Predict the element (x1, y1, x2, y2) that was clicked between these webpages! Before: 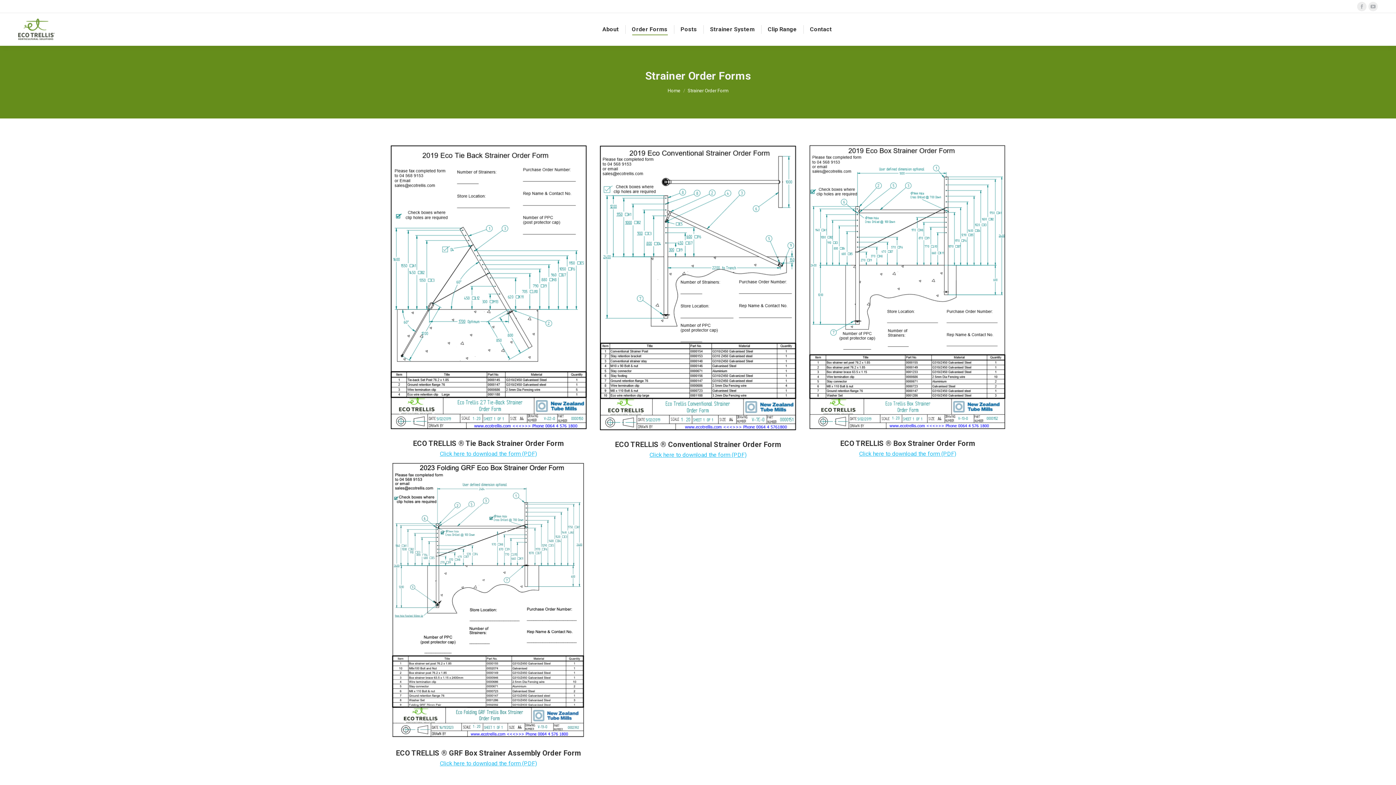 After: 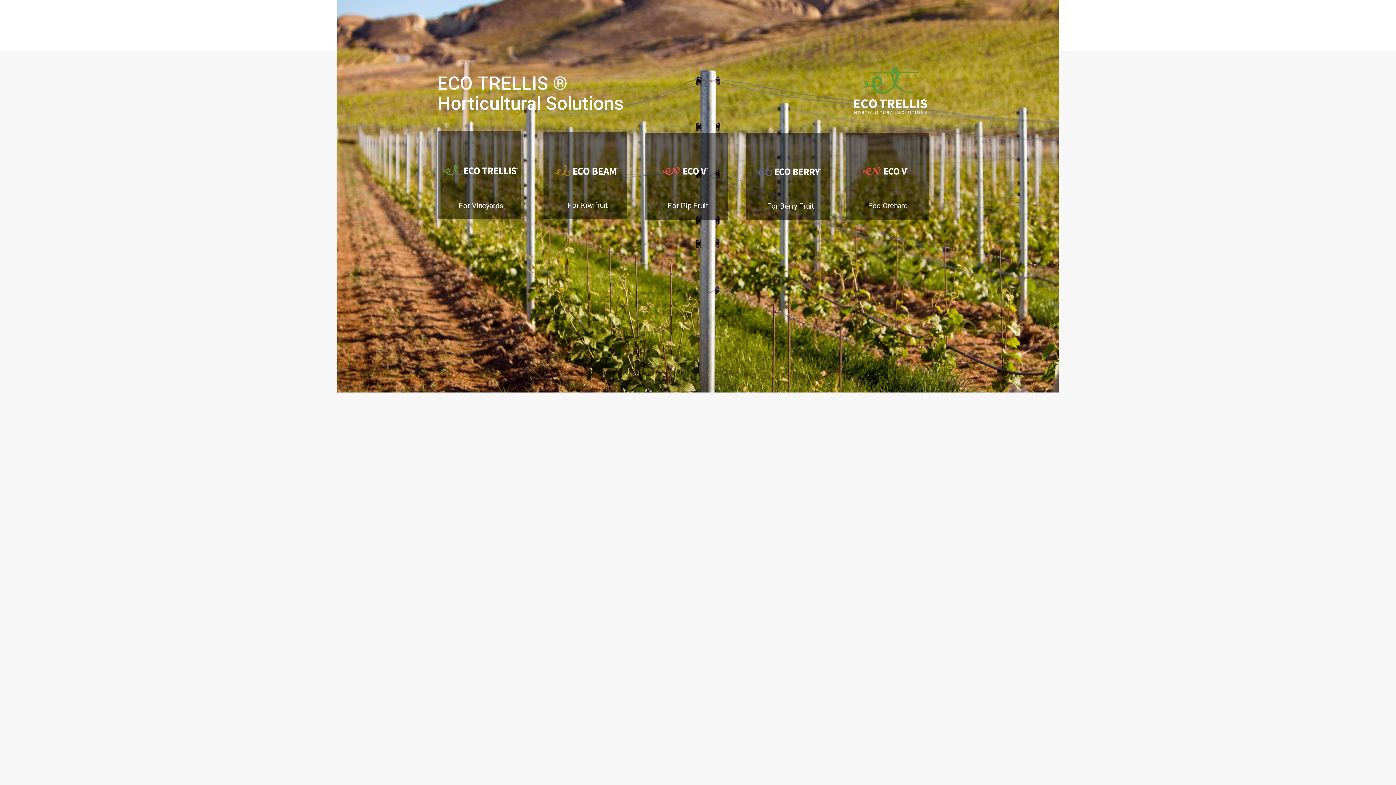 Action: label: Home bbox: (667, 87, 680, 93)